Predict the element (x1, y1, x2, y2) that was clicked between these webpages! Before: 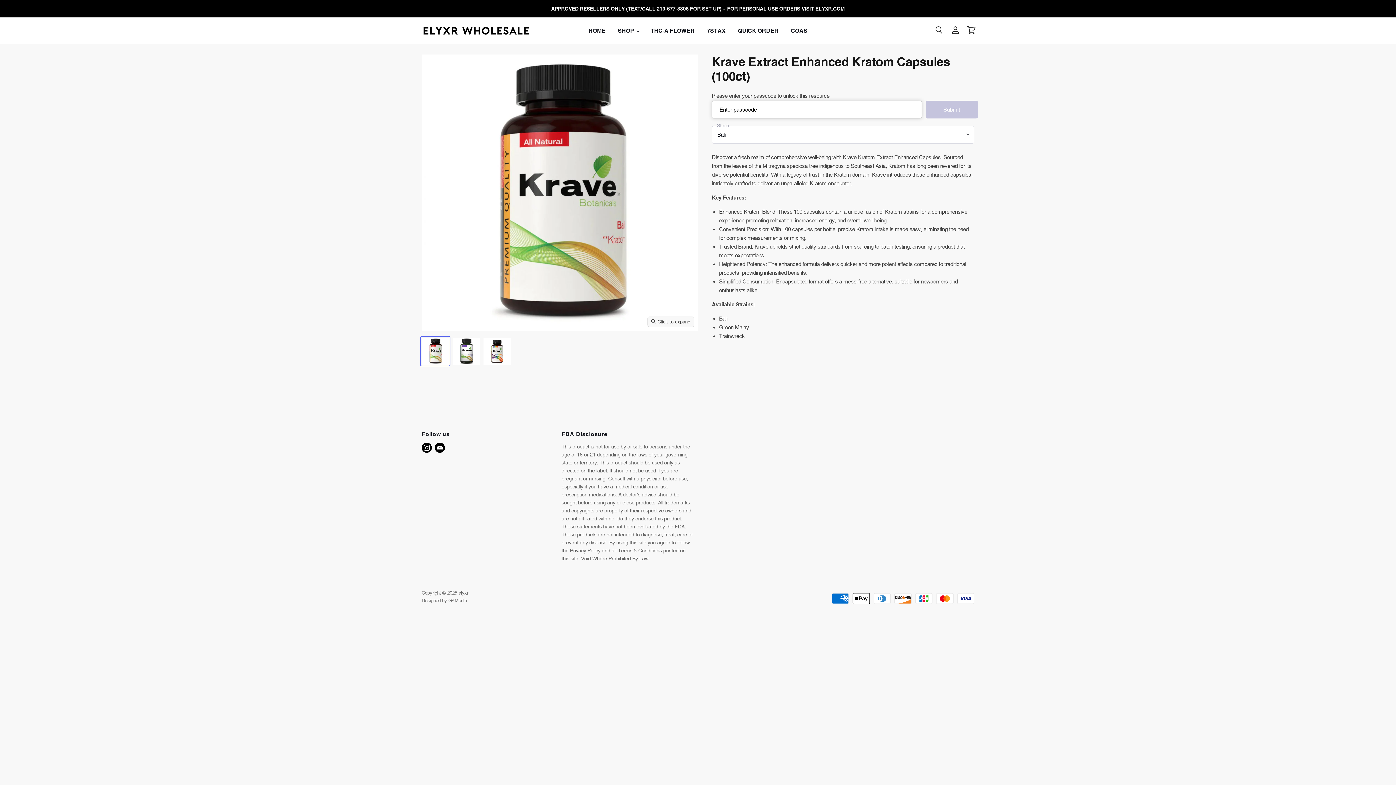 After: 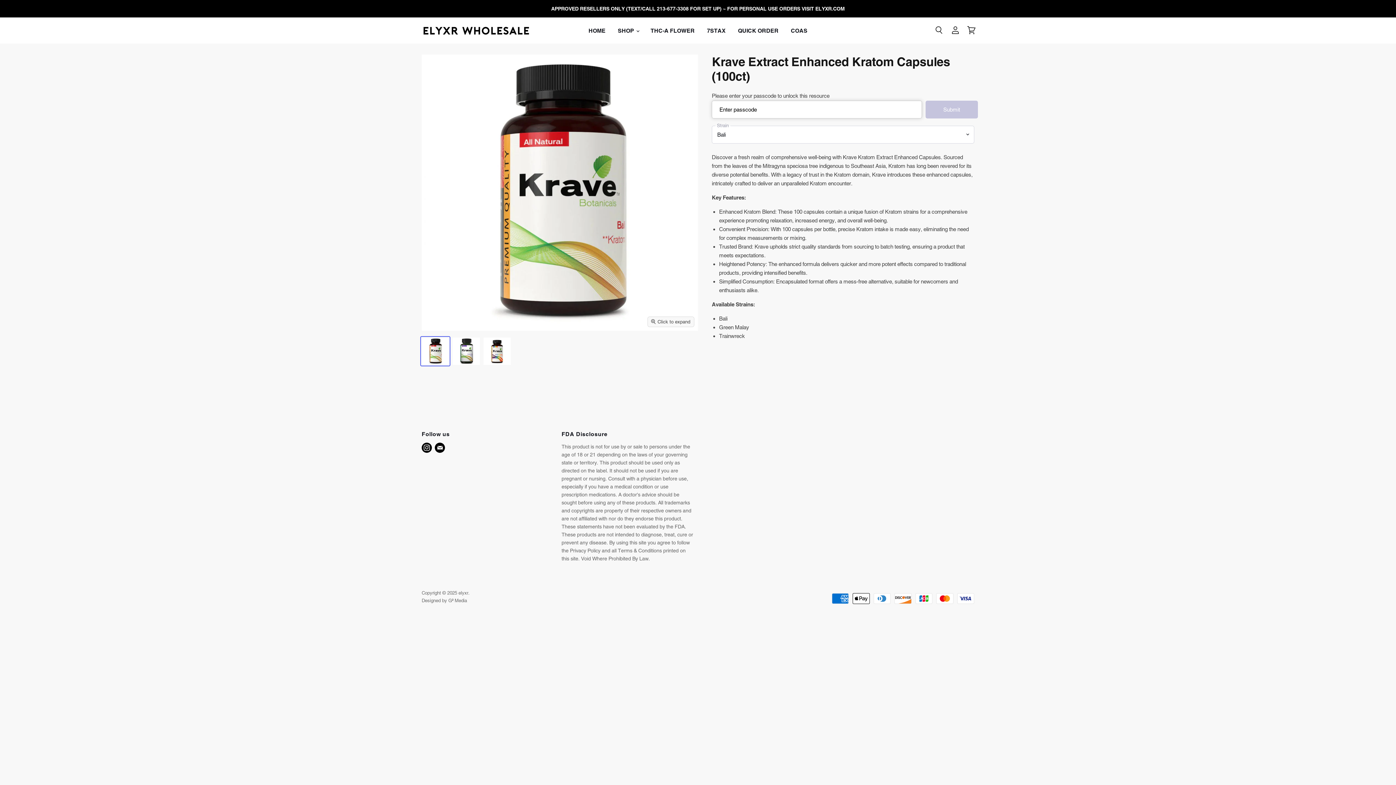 Action: bbox: (421, 598, 467, 603) label: Designed by G² Media